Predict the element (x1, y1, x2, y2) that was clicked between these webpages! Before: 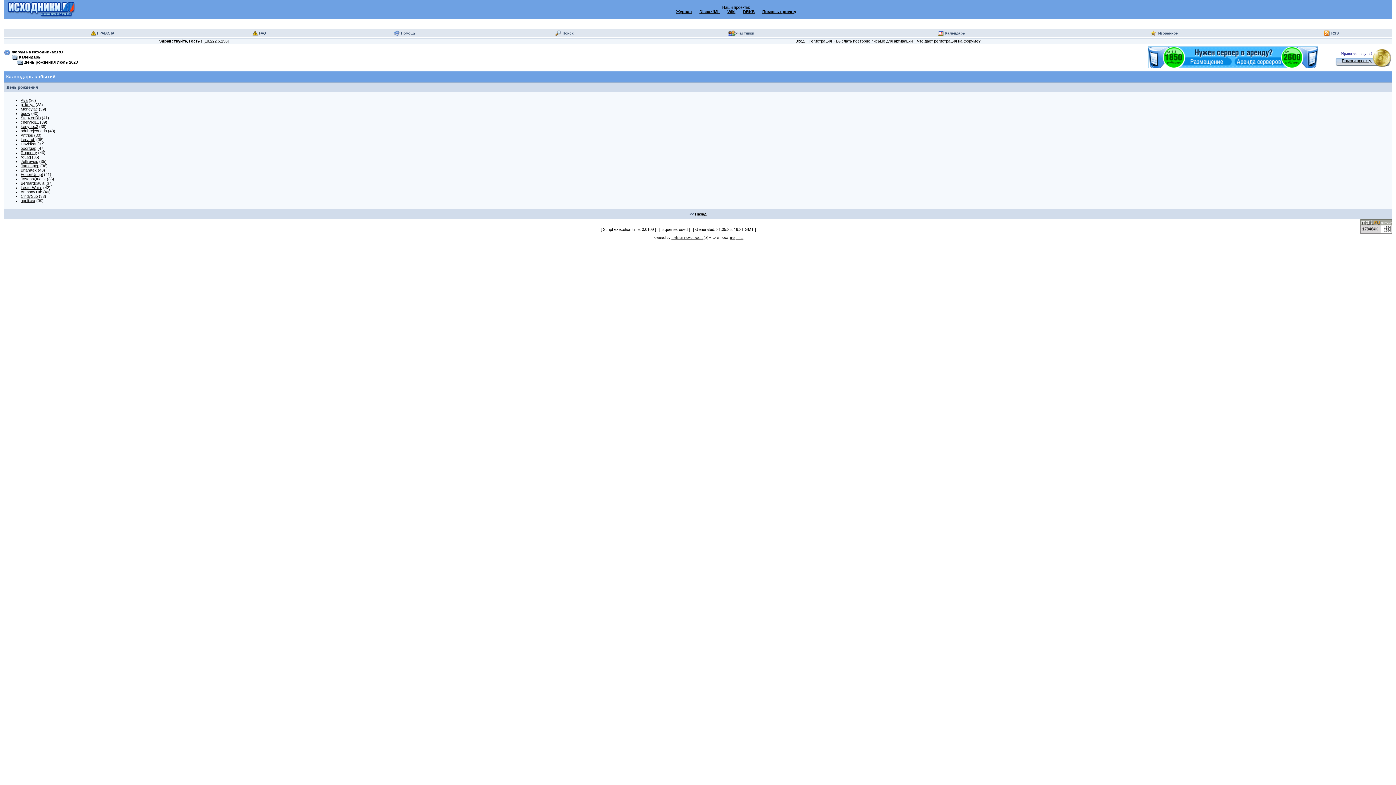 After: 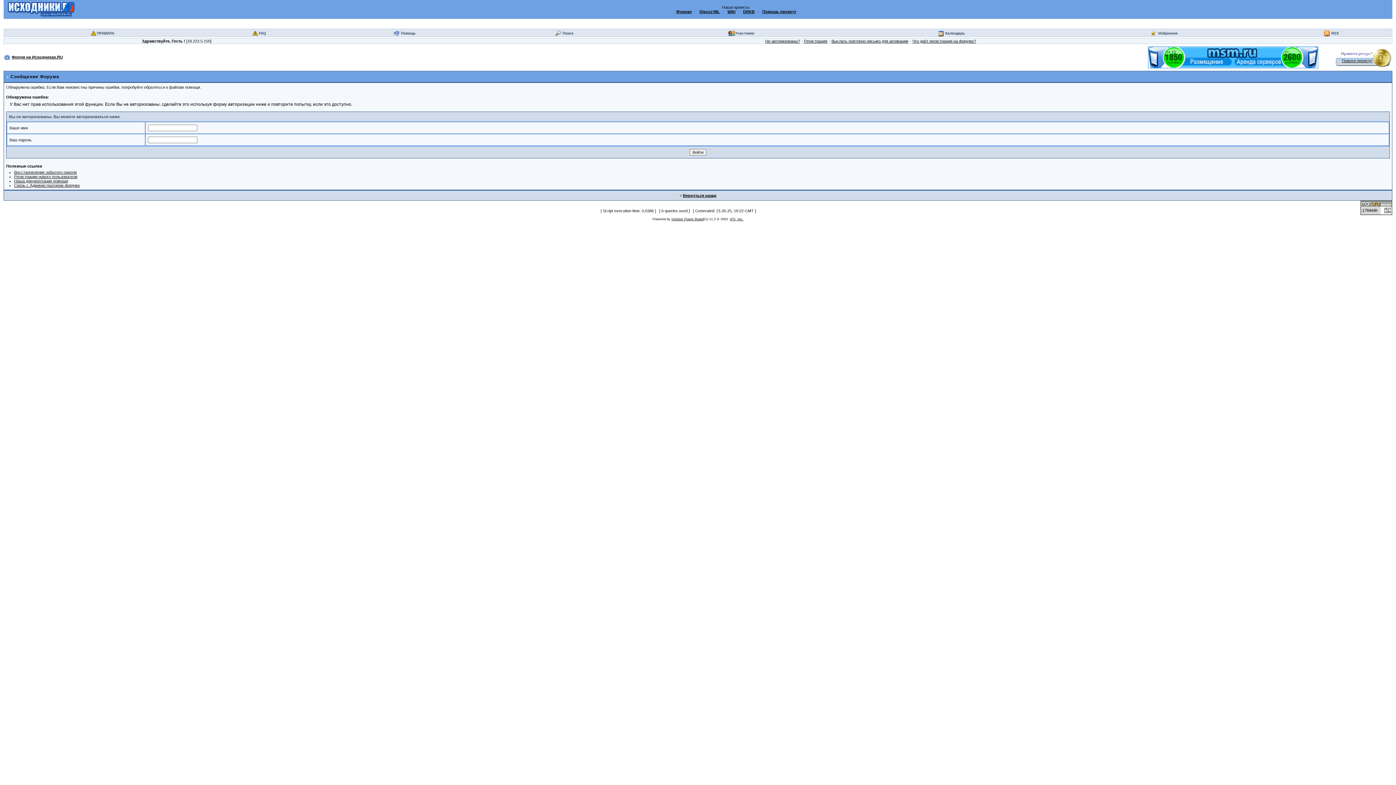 Action: bbox: (20, 150, 37, 154) label: Rogcetry